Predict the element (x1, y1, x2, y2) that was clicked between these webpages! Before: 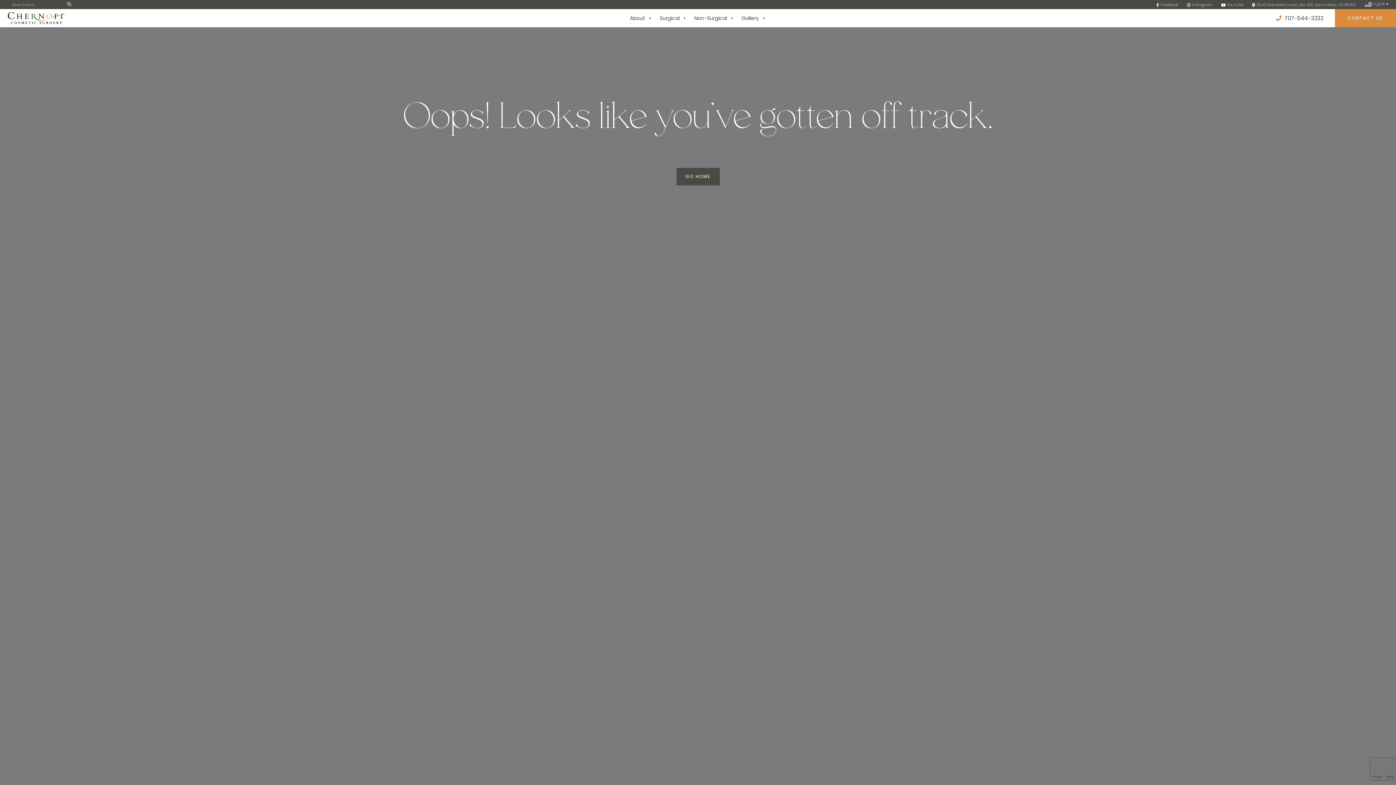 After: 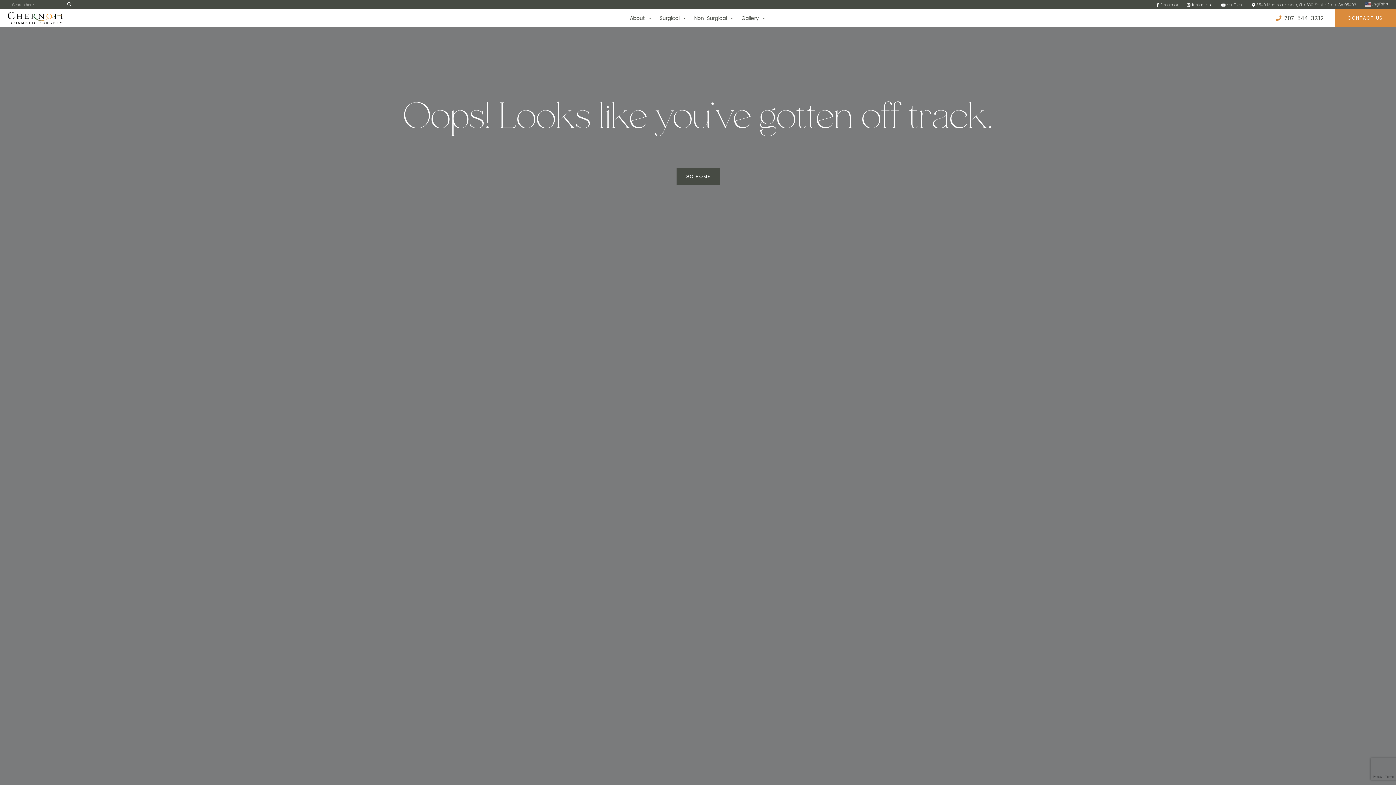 Action: bbox: (1276, 14, 1323, 22) label:  707-544-3232